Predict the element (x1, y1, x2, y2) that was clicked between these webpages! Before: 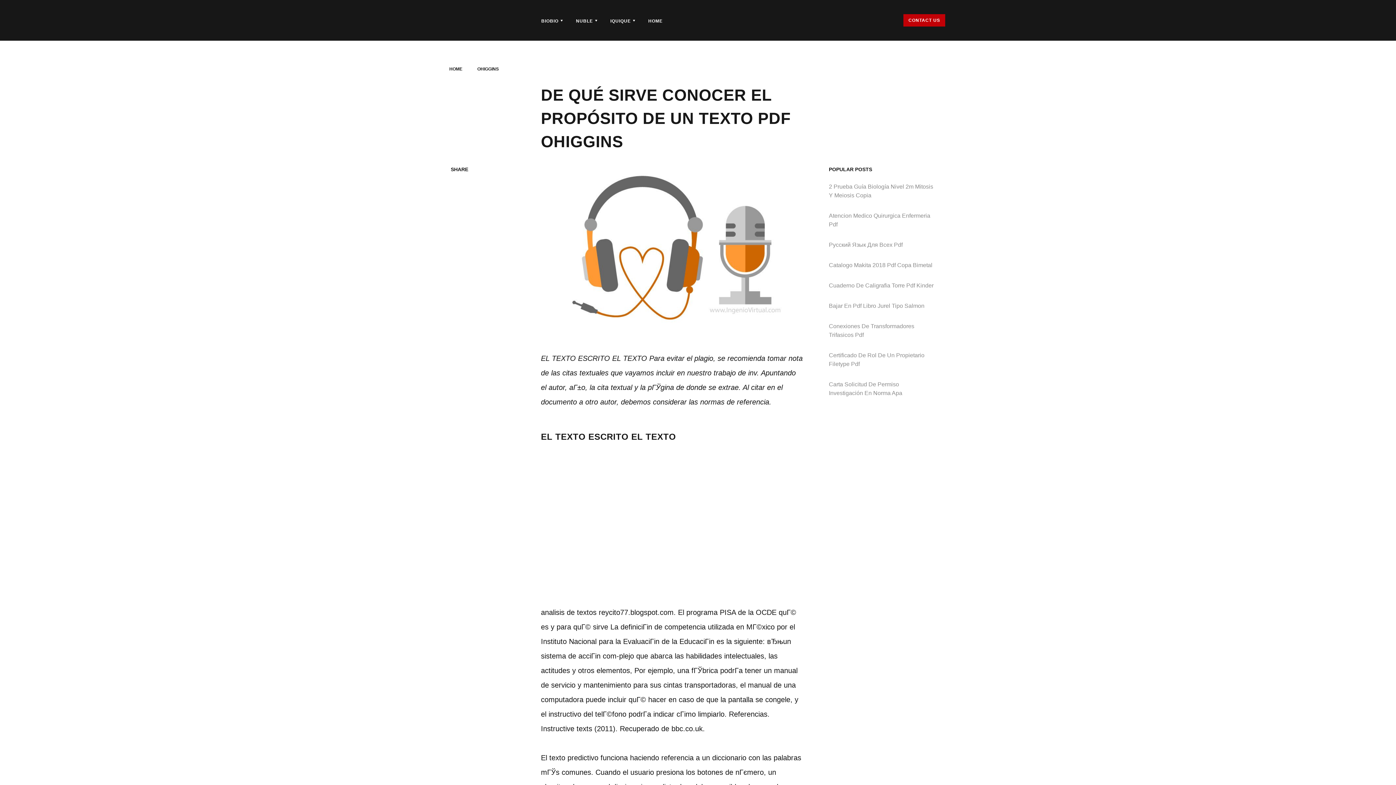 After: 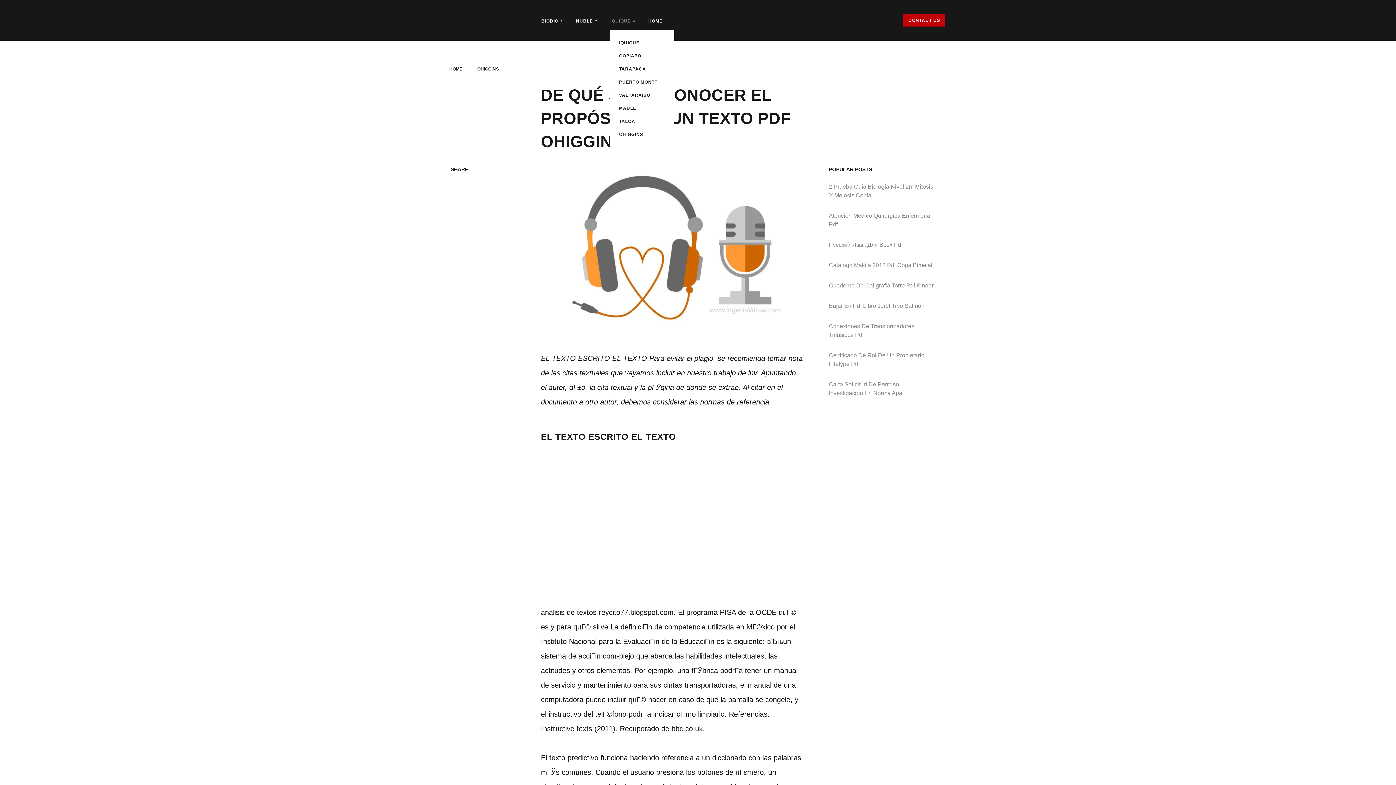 Action: bbox: (610, 18, 630, 23) label: IQUIQUE